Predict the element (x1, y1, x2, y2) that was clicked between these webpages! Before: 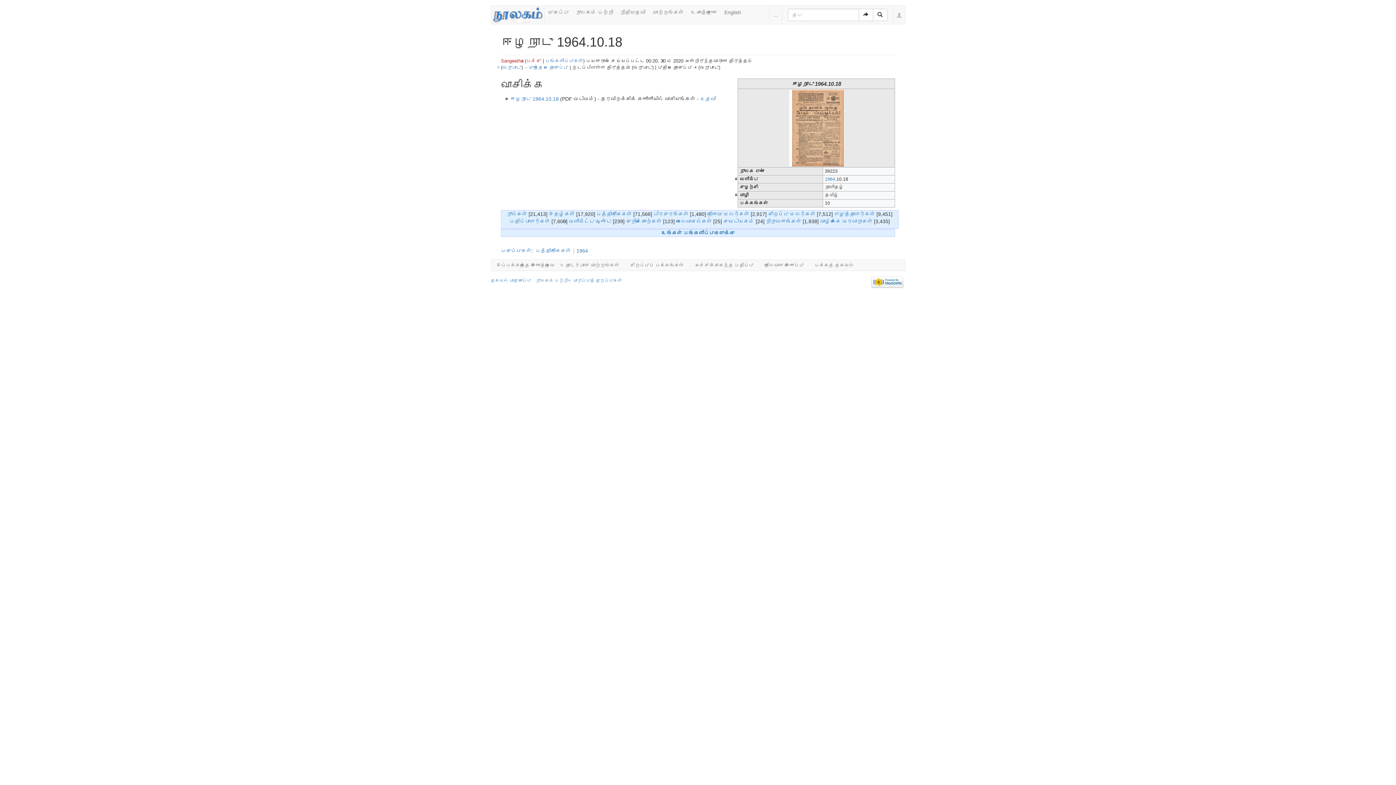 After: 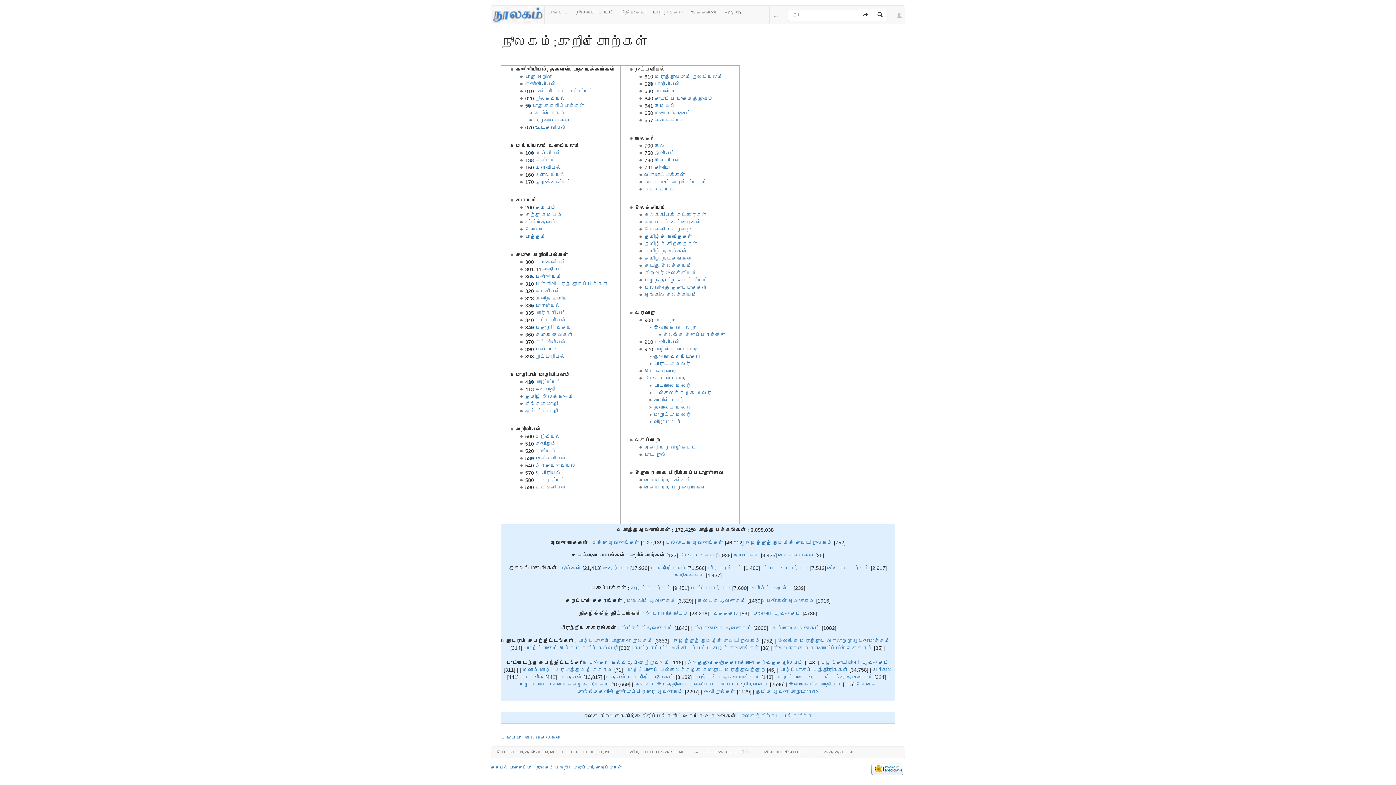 Action: bbox: (626, 218, 661, 224) label: குறிச்சொற்கள்